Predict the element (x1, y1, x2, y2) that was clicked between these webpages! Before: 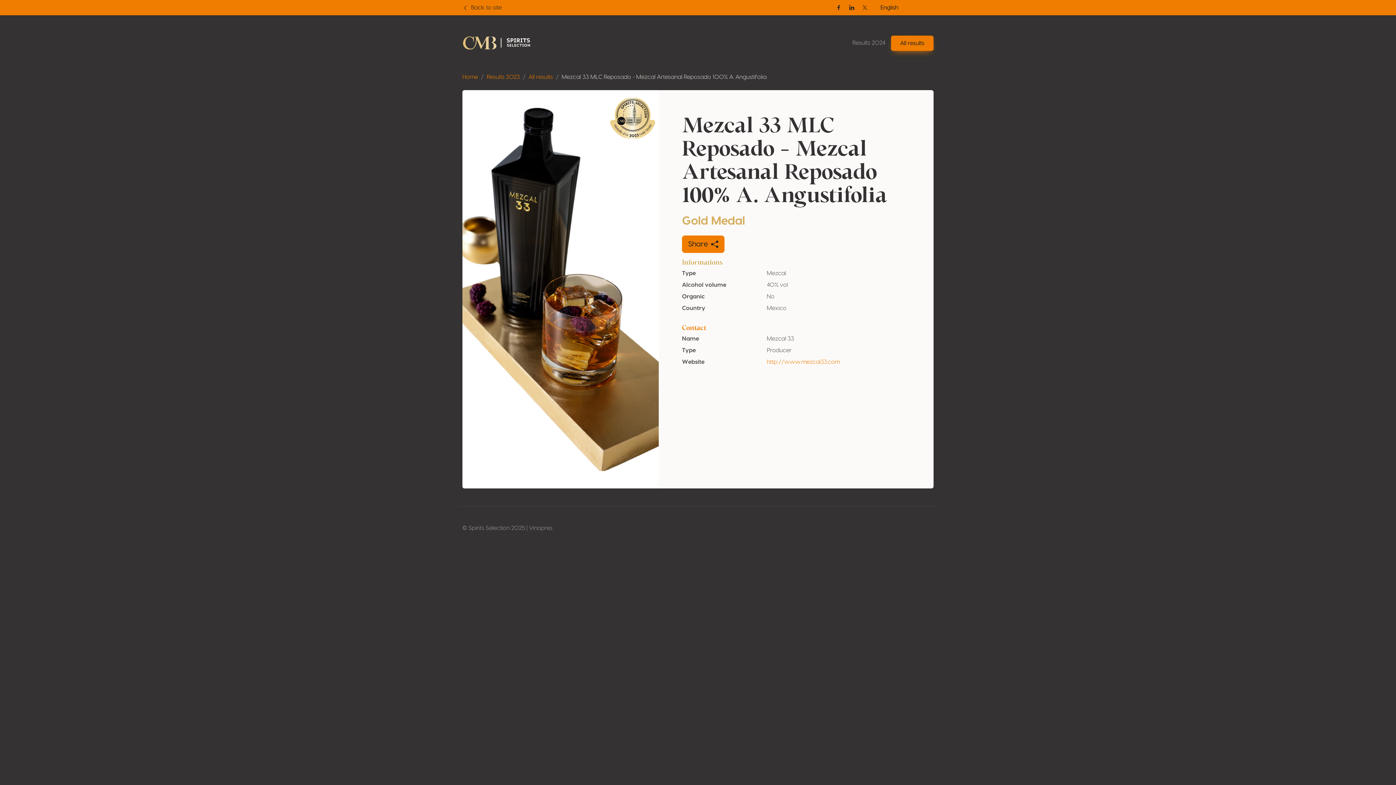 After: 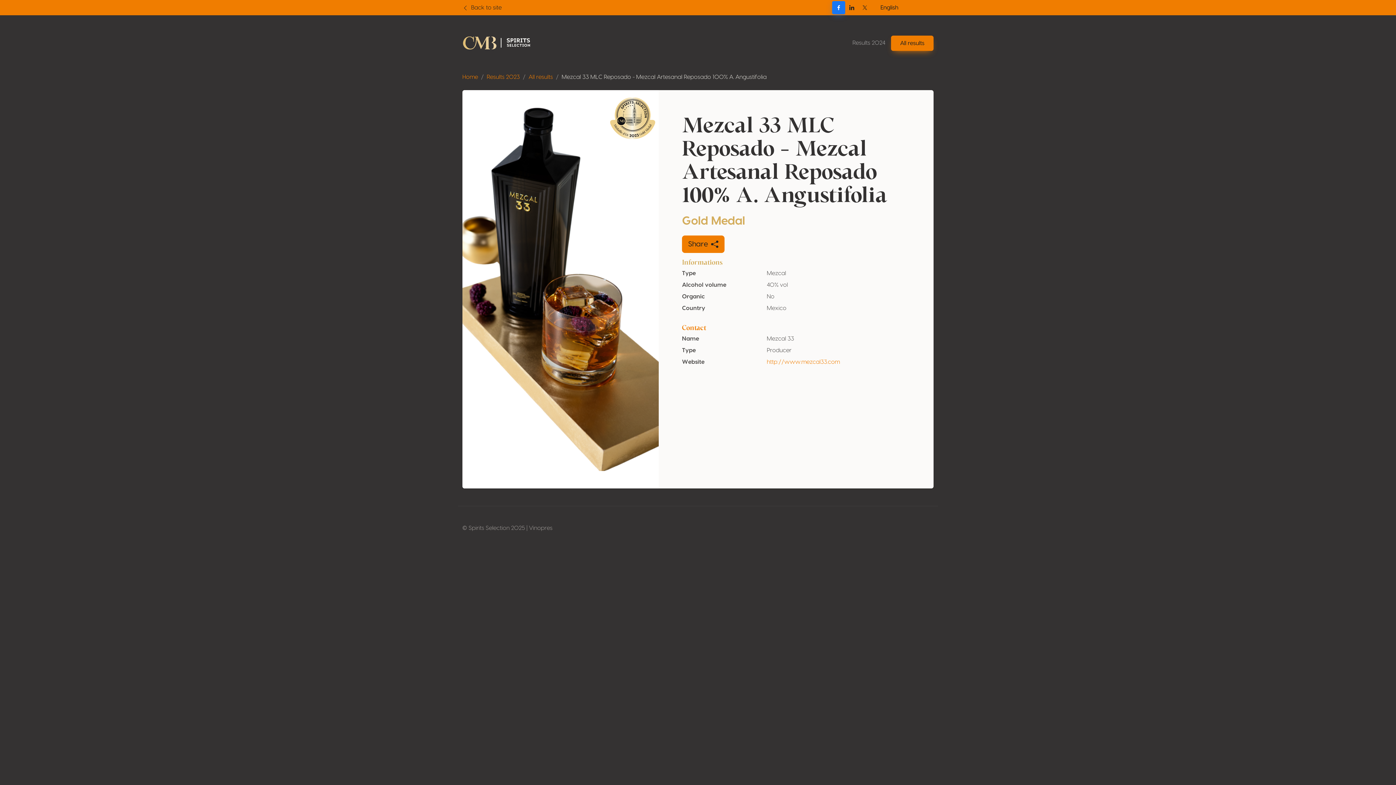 Action: label: Facebook bbox: (832, 1, 845, 14)